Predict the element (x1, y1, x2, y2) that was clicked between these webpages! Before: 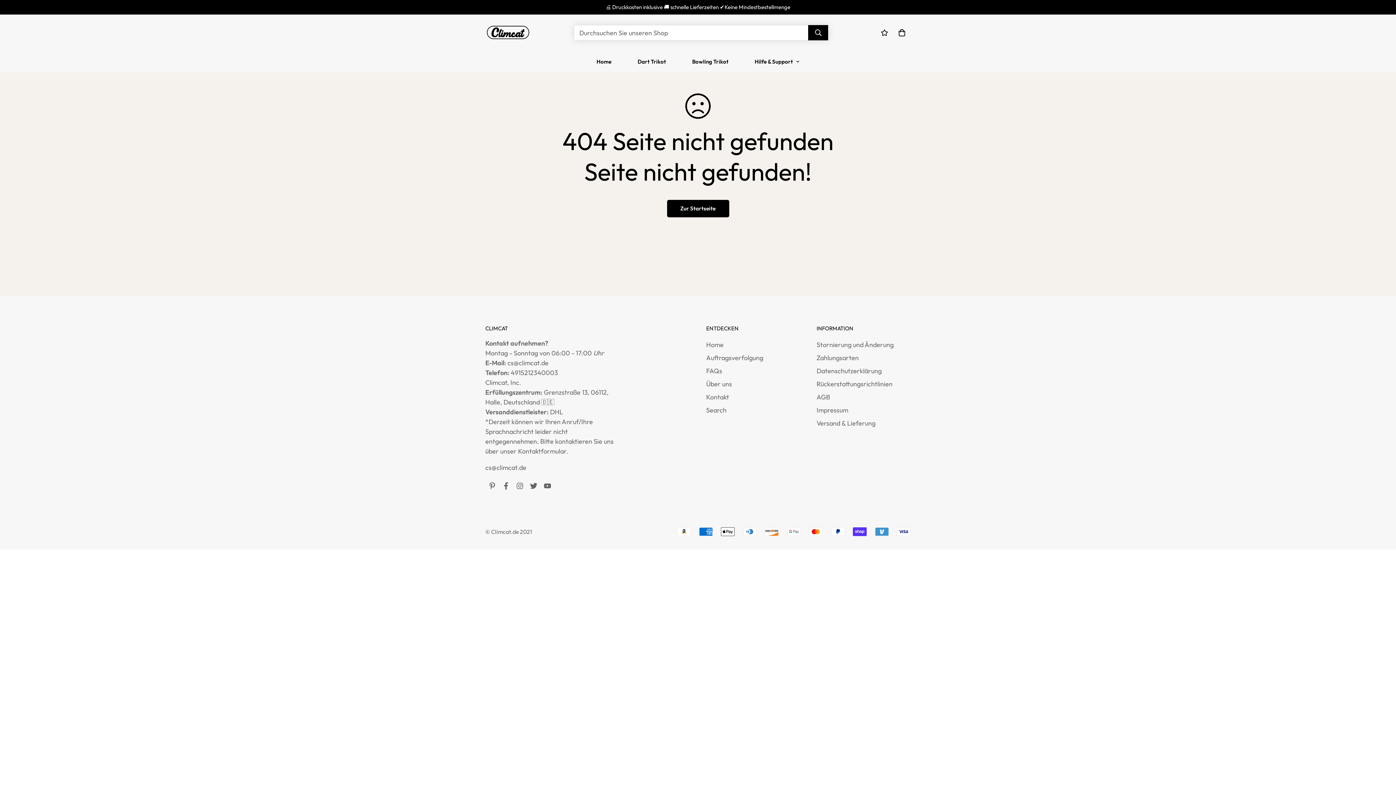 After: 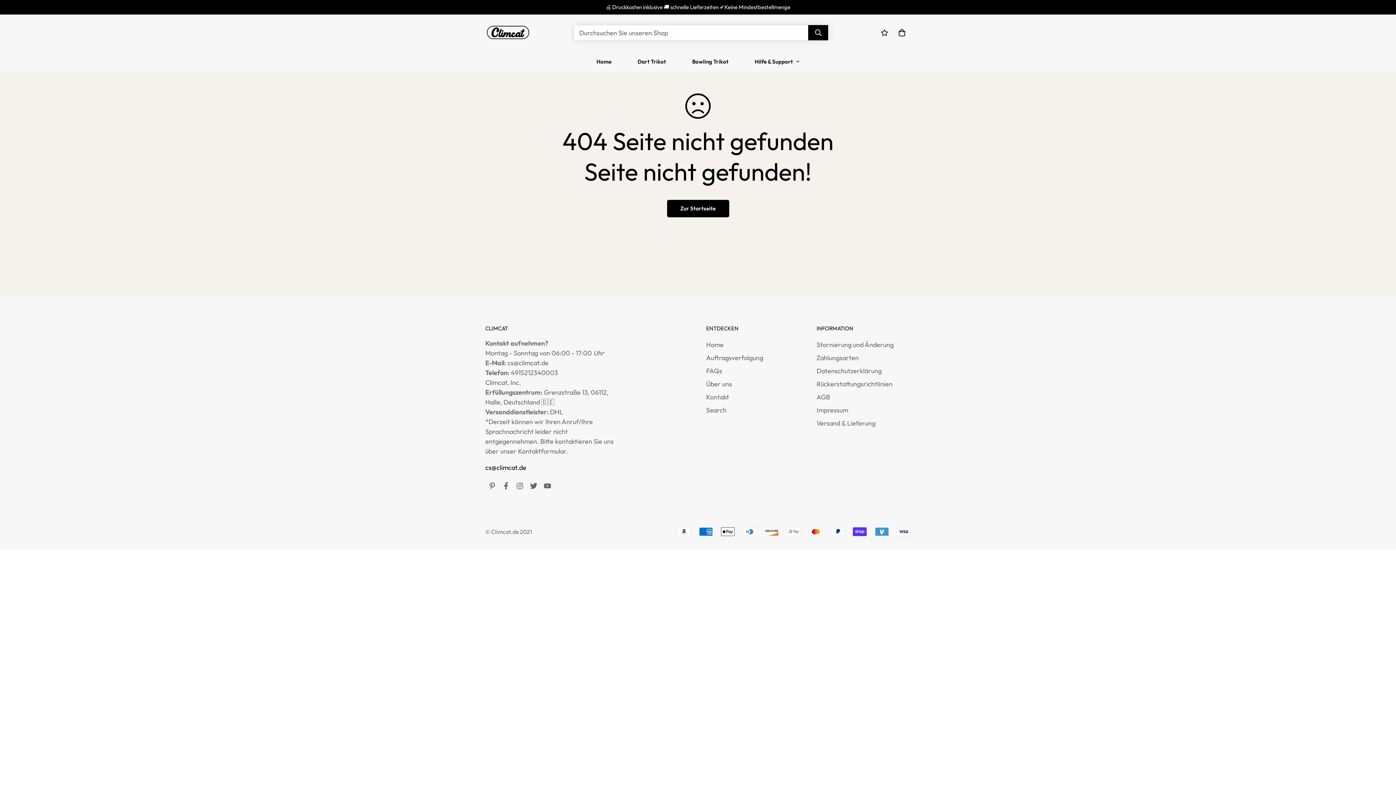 Action: bbox: (485, 463, 526, 471) label: cs@climcat.de